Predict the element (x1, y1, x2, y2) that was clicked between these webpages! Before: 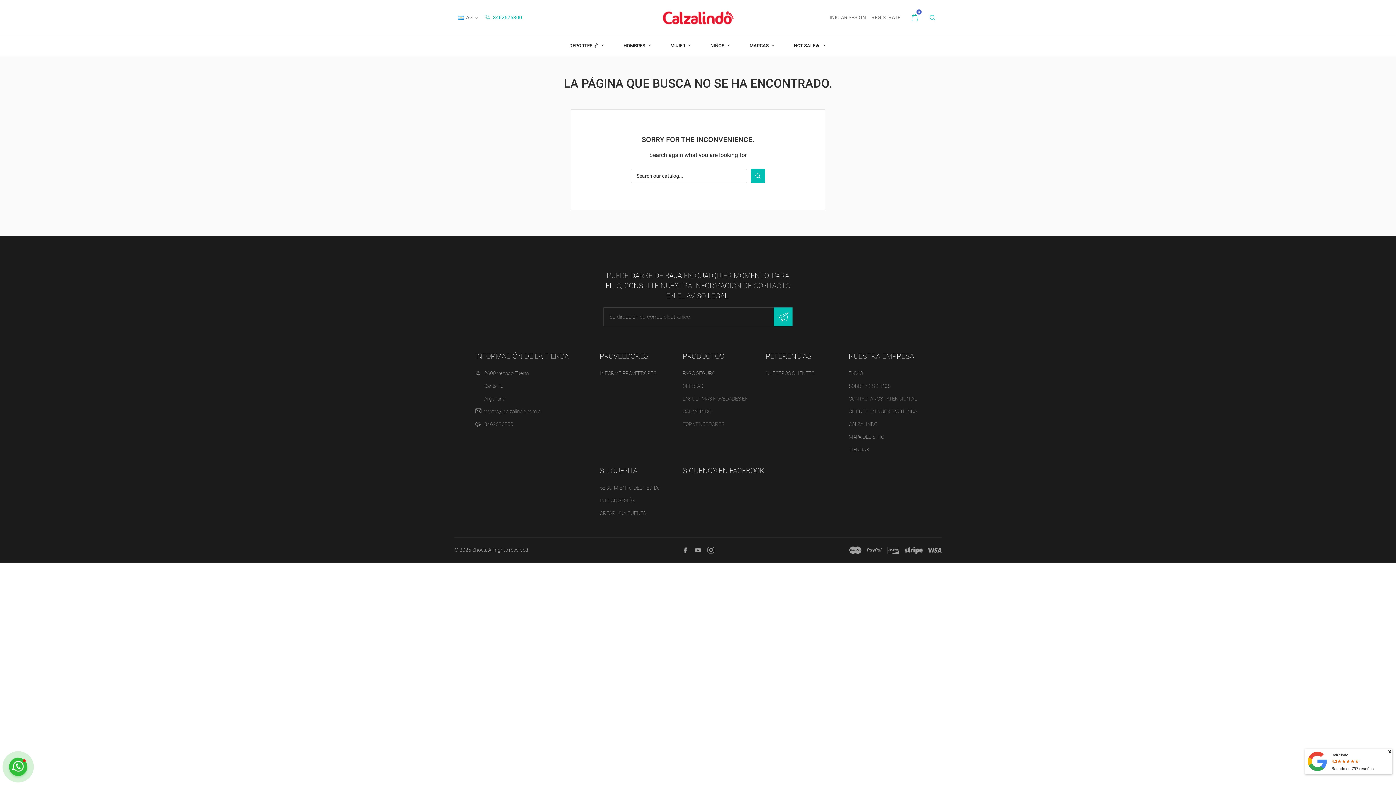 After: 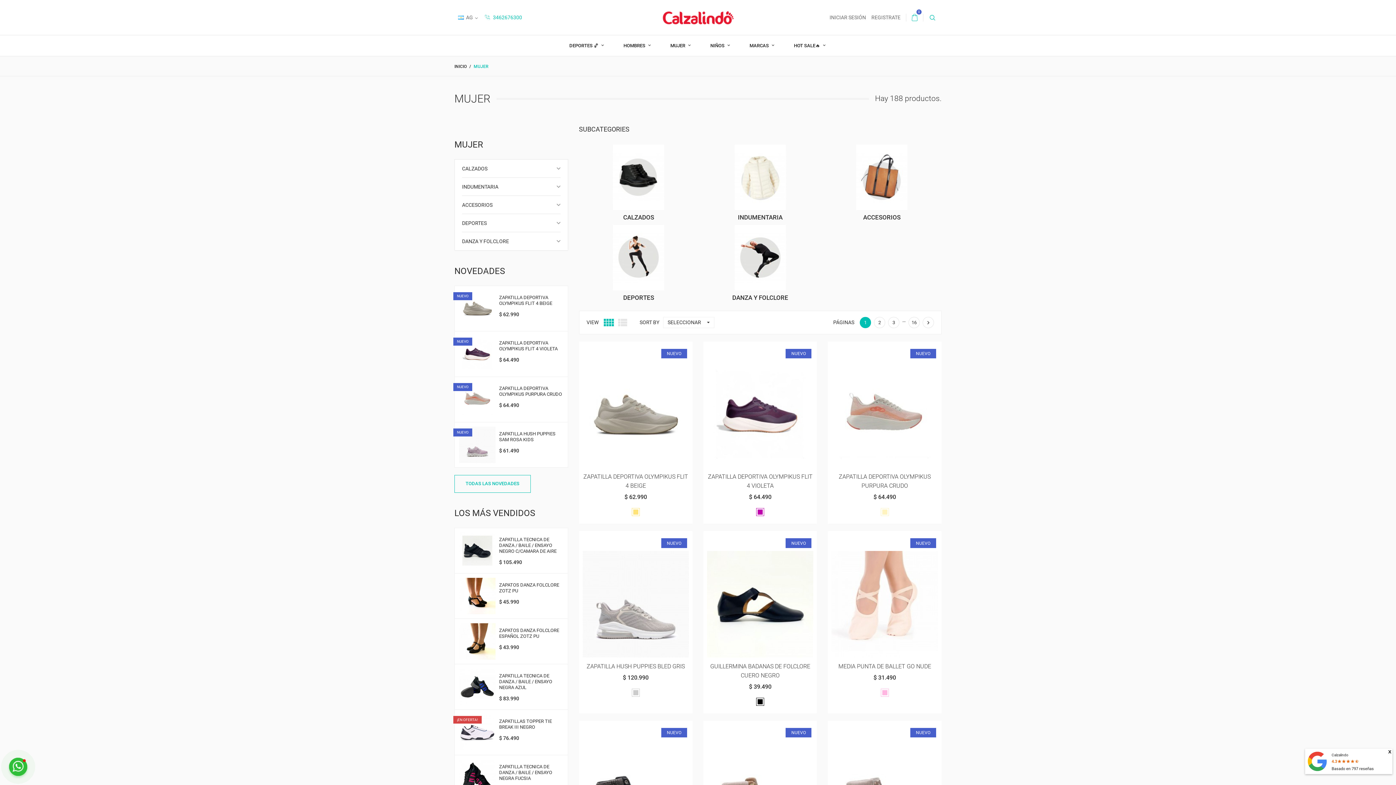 Action: label: MUJER  bbox: (661, 35, 701, 56)